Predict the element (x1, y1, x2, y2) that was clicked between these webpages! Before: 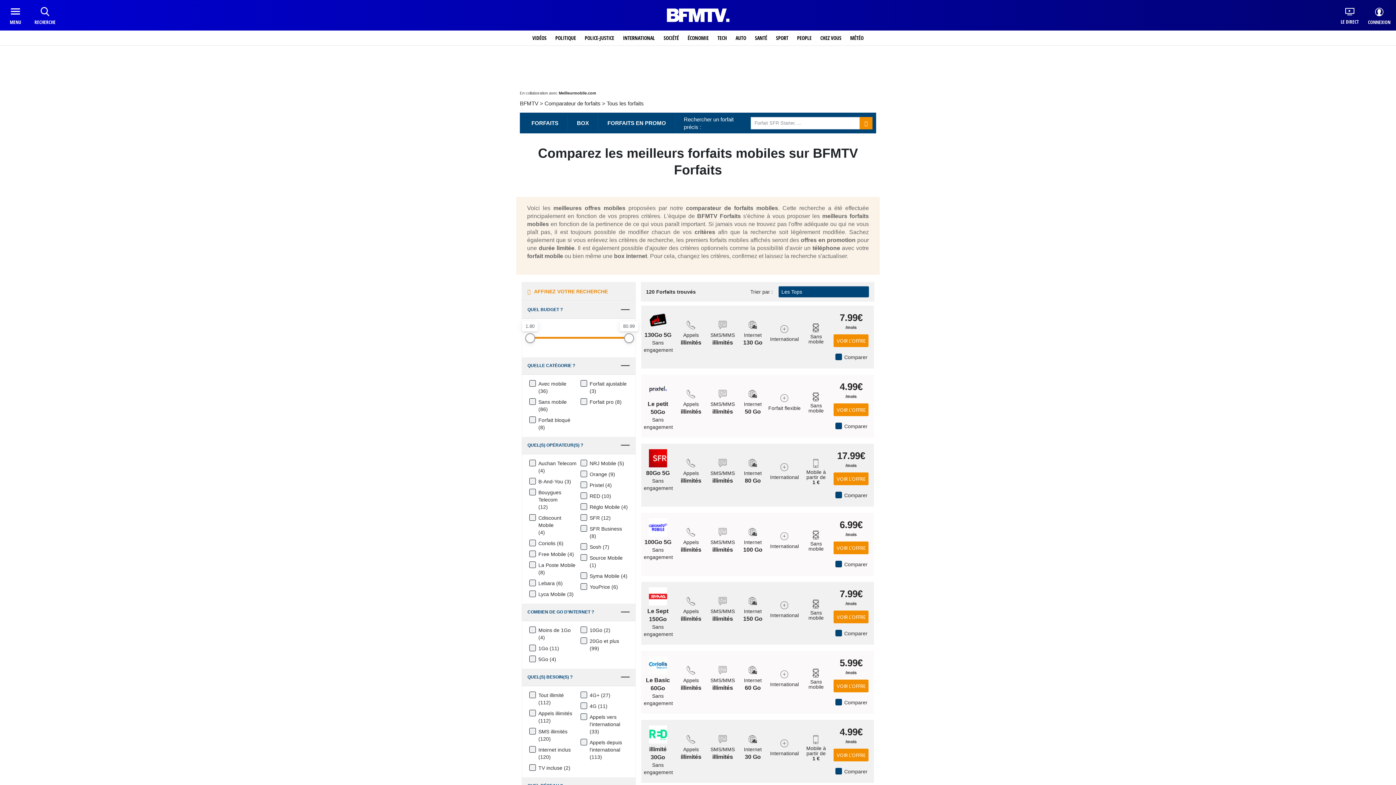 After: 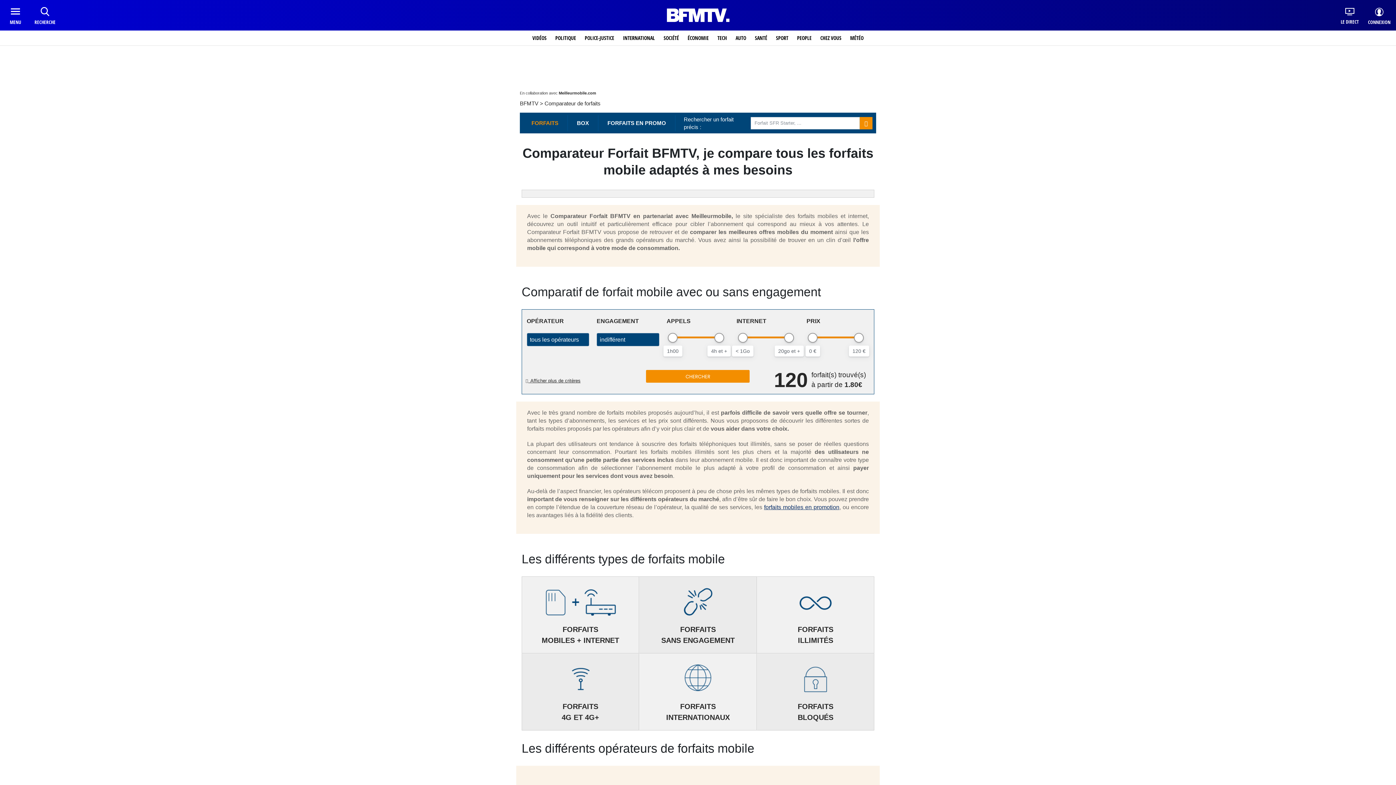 Action: bbox: (544, 100, 600, 106) label: Comparateur de forfaits